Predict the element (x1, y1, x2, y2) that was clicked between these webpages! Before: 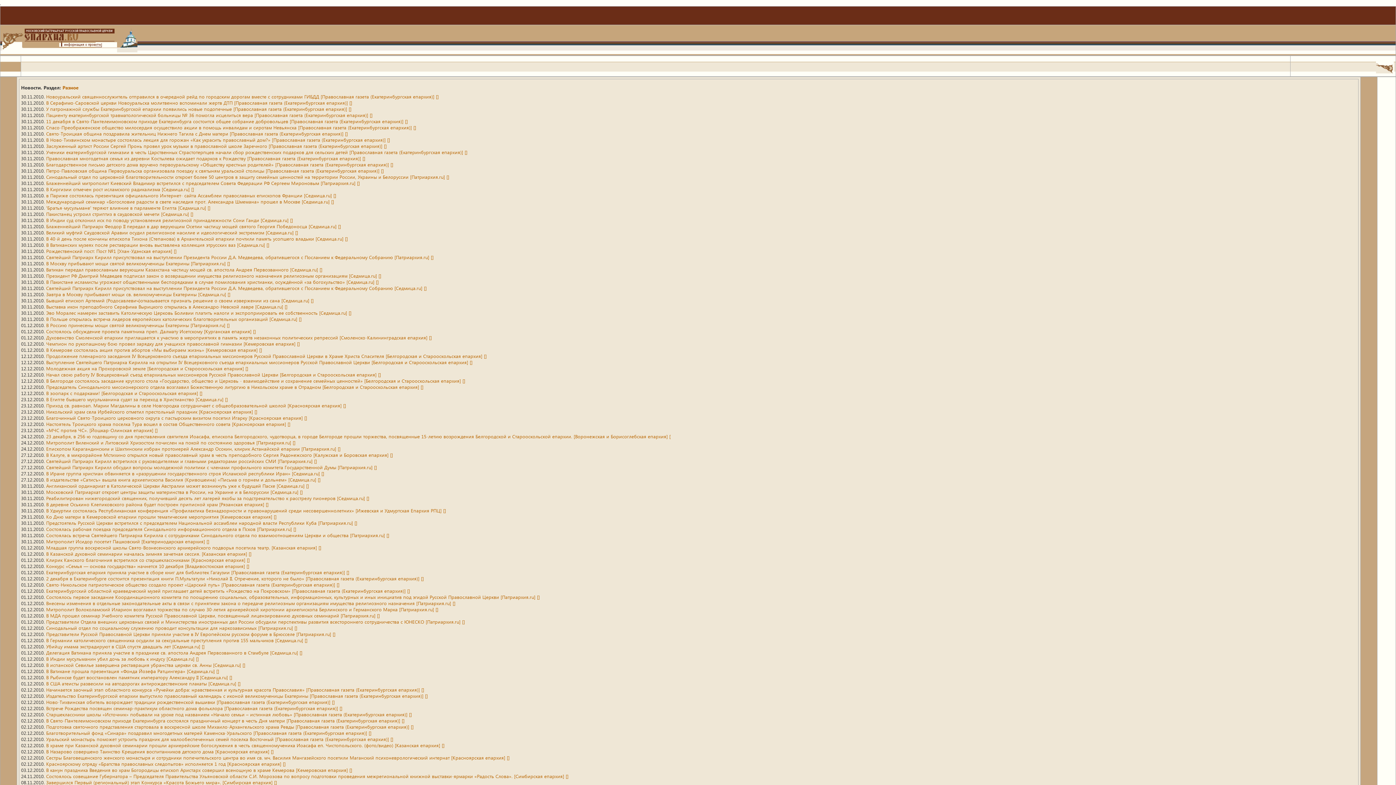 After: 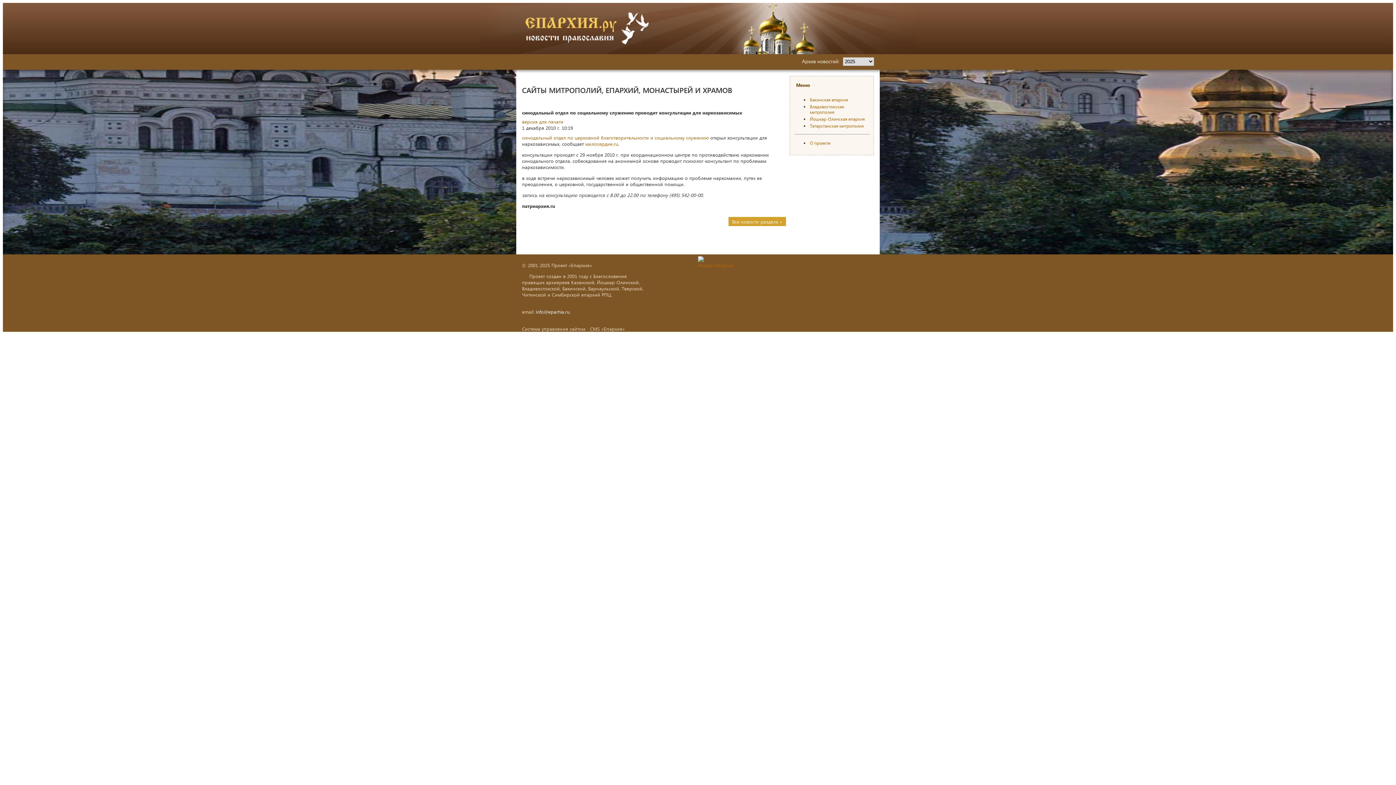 Action: bbox: (46, 625, 297, 631) label: Синодальный отдел по социальному служению проводит консультации для наркозависимых [Патриархия.ru] []